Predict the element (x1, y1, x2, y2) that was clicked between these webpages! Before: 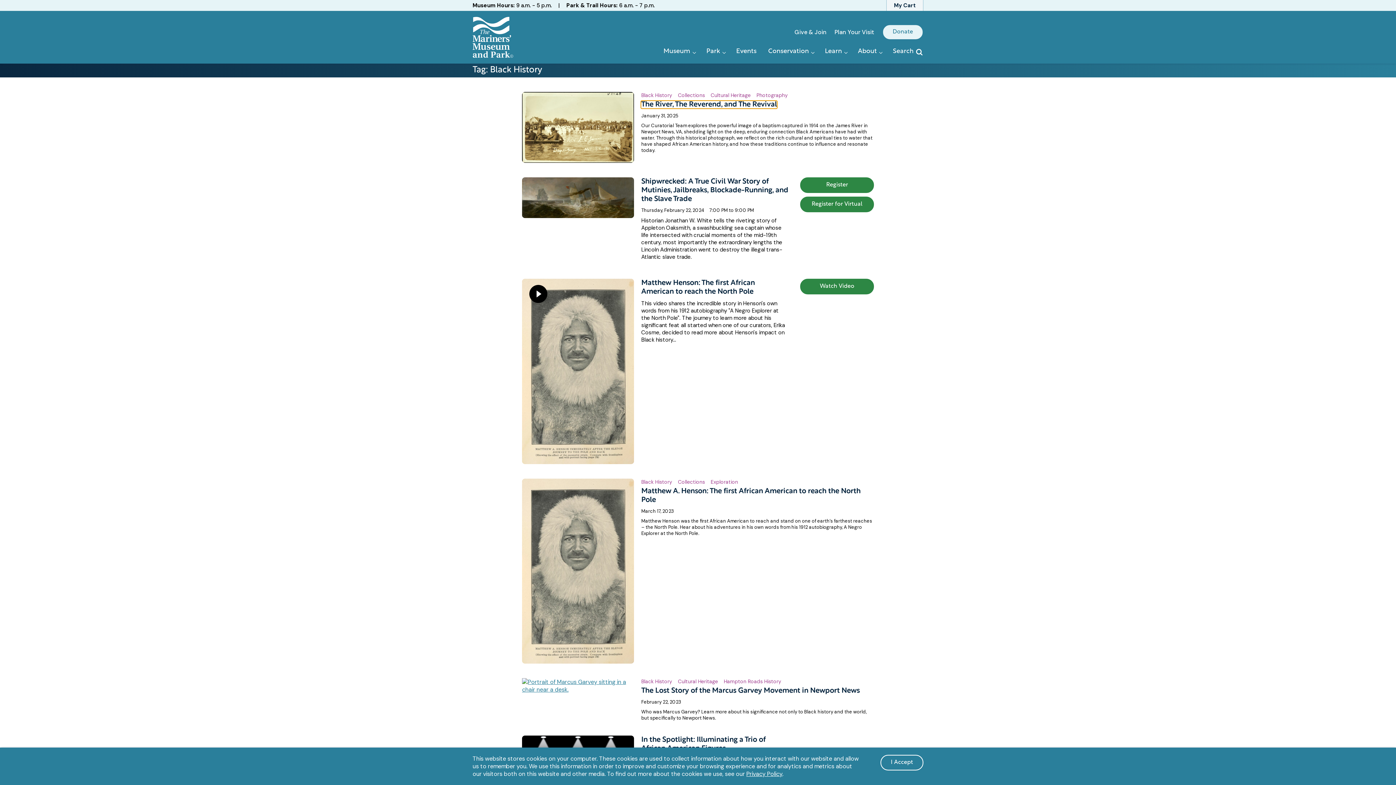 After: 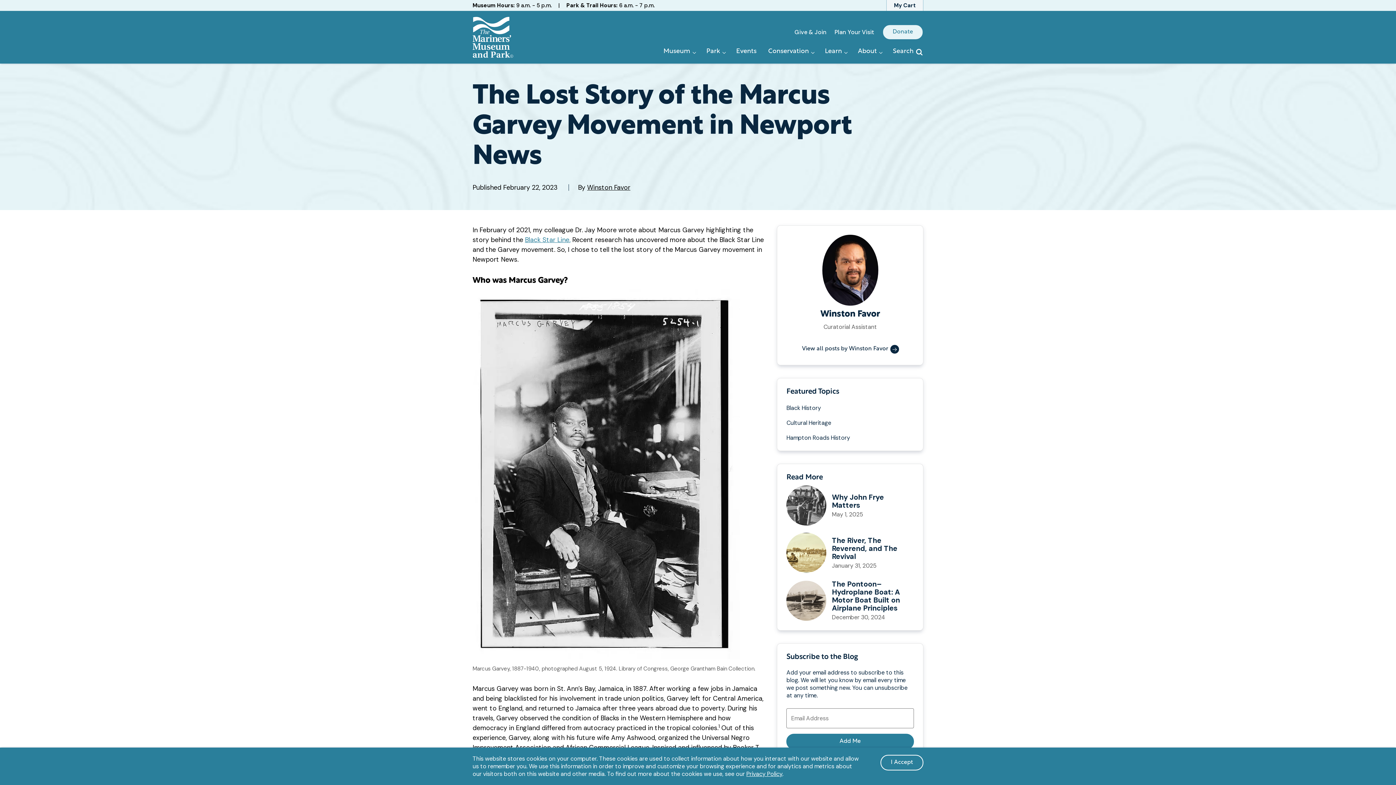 Action: bbox: (522, 678, 634, 693)